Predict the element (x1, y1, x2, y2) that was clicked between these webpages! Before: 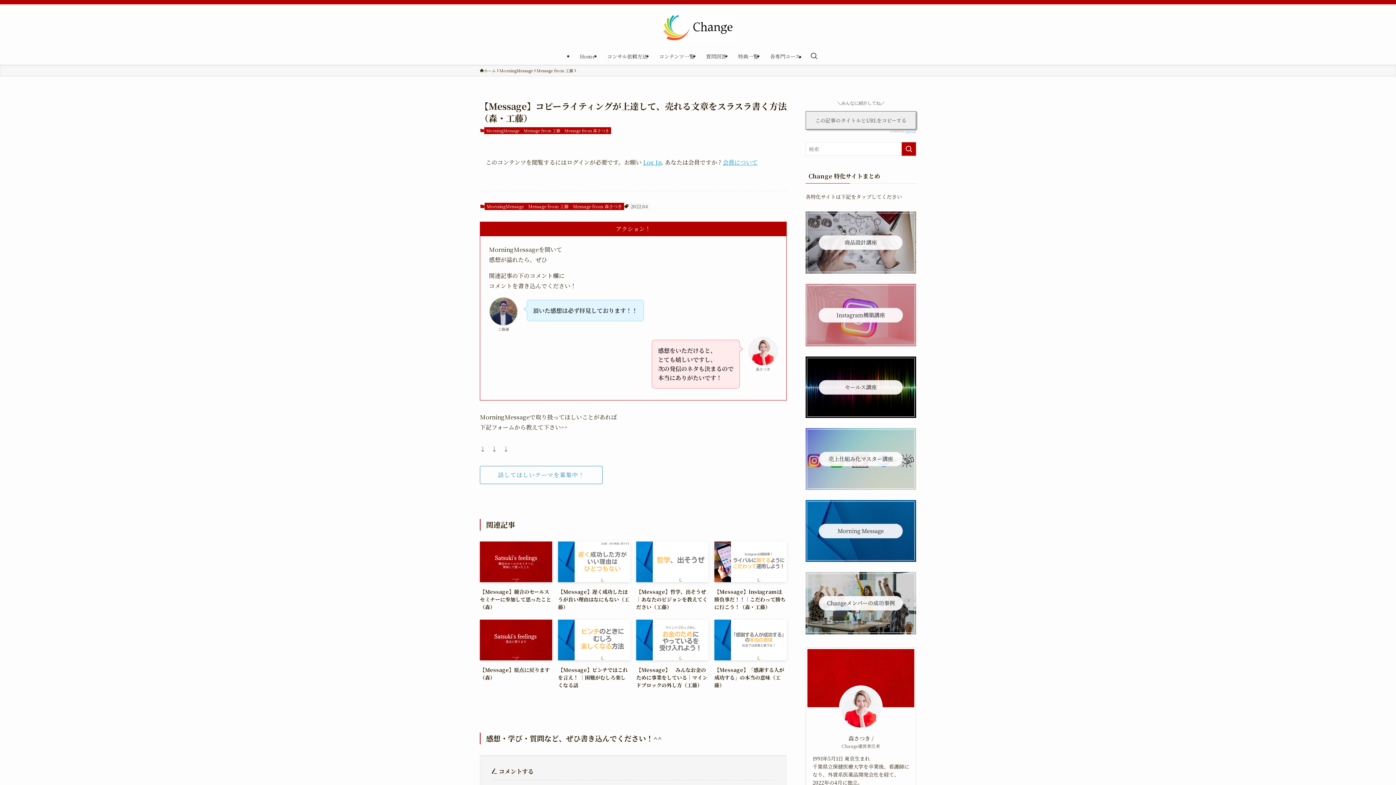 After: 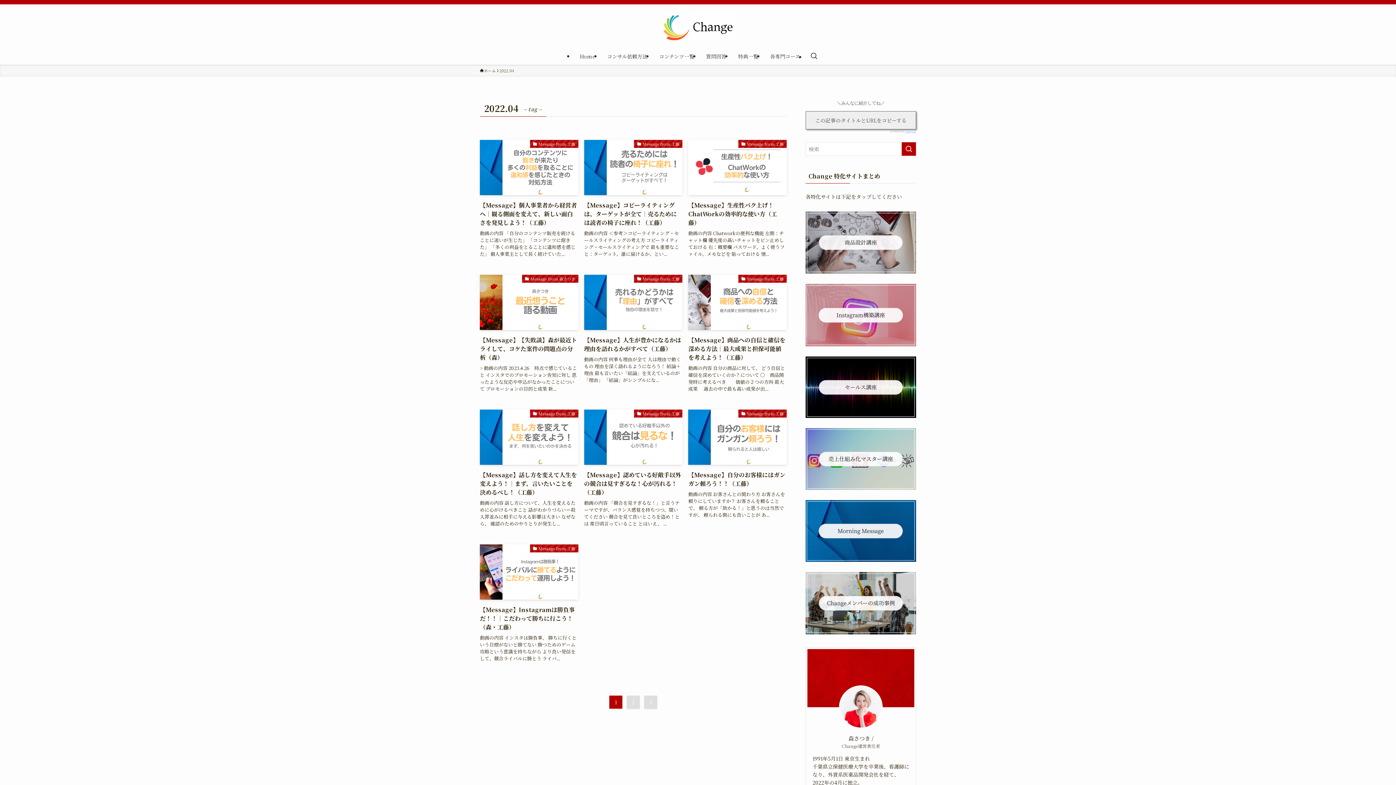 Action: bbox: (628, 202, 650, 210) label: 2022.04